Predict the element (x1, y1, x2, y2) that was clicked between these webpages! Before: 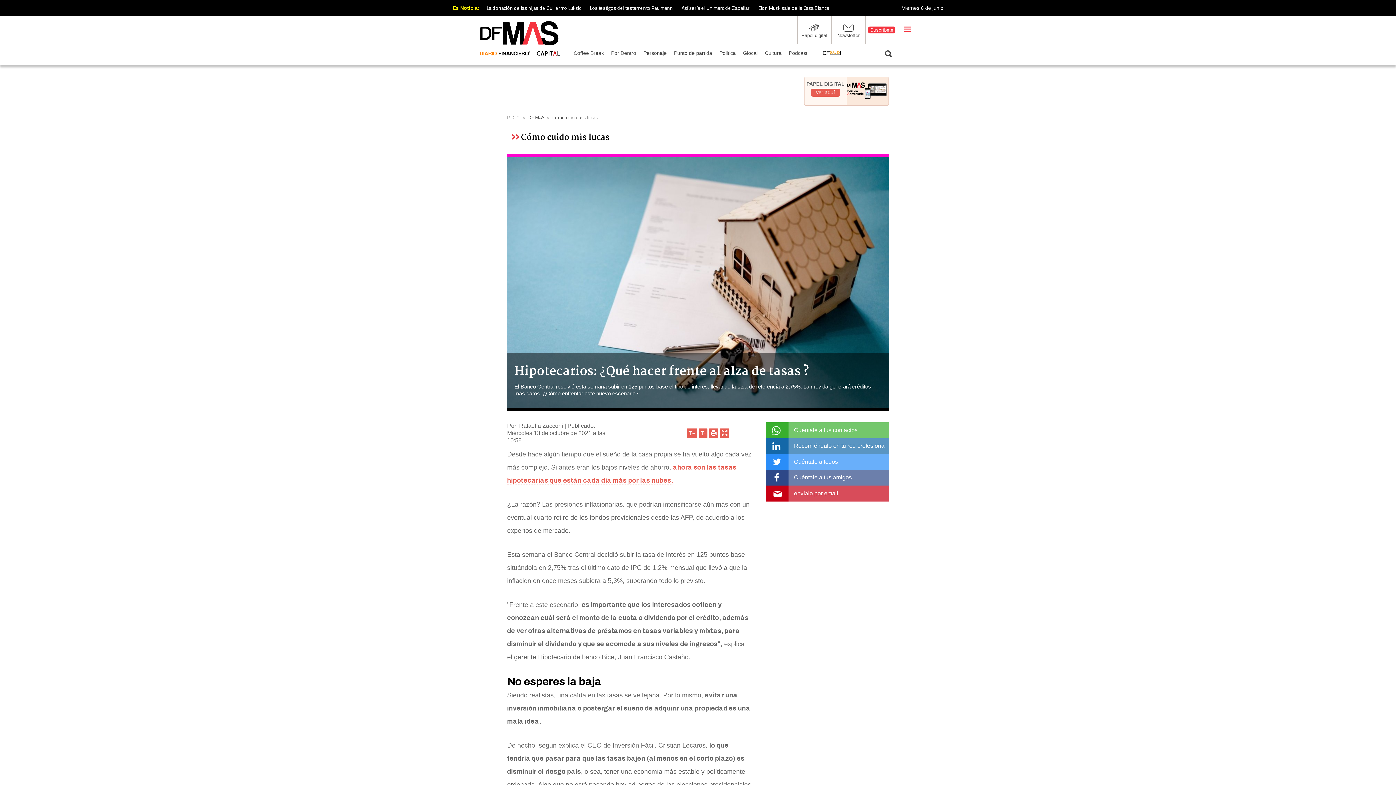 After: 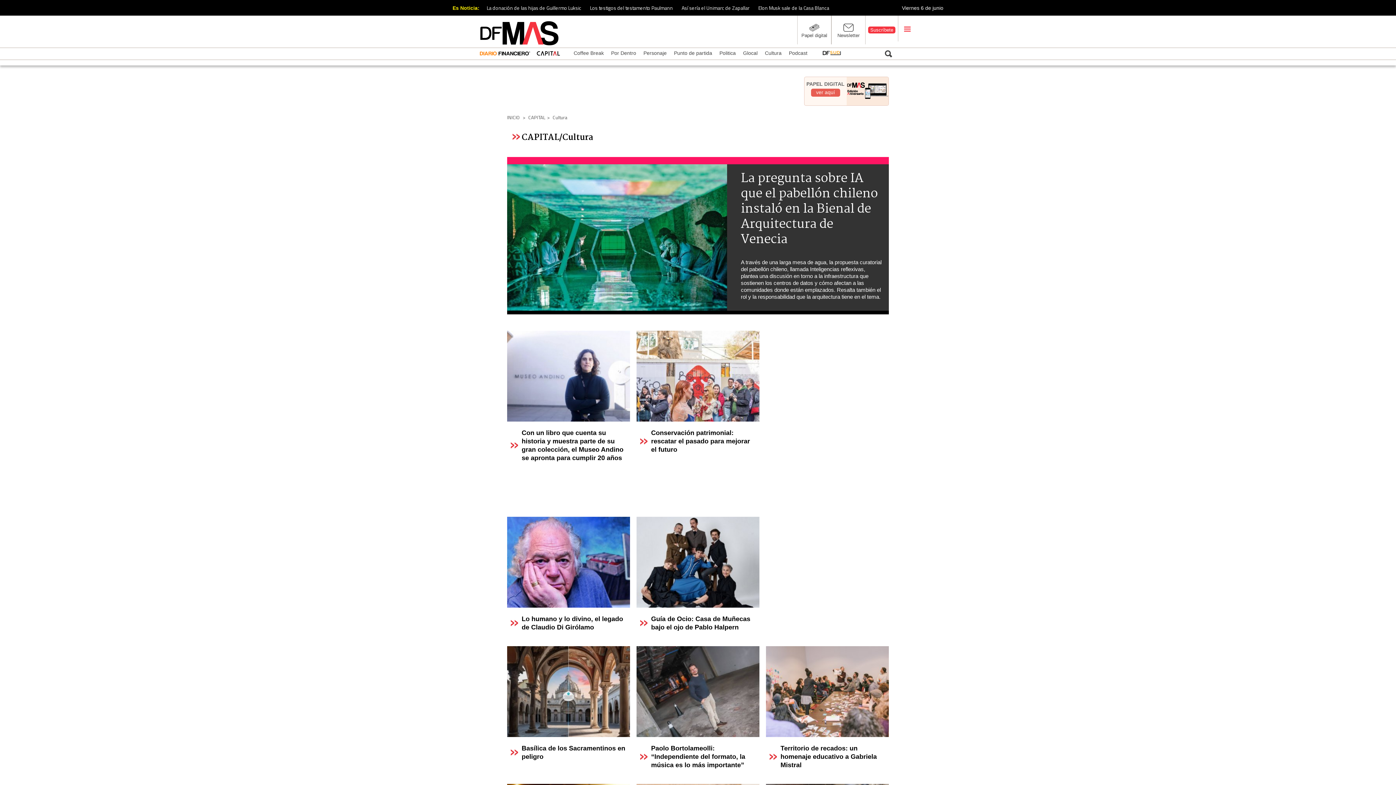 Action: label: Cultura bbox: (761, 47, 785, 58)